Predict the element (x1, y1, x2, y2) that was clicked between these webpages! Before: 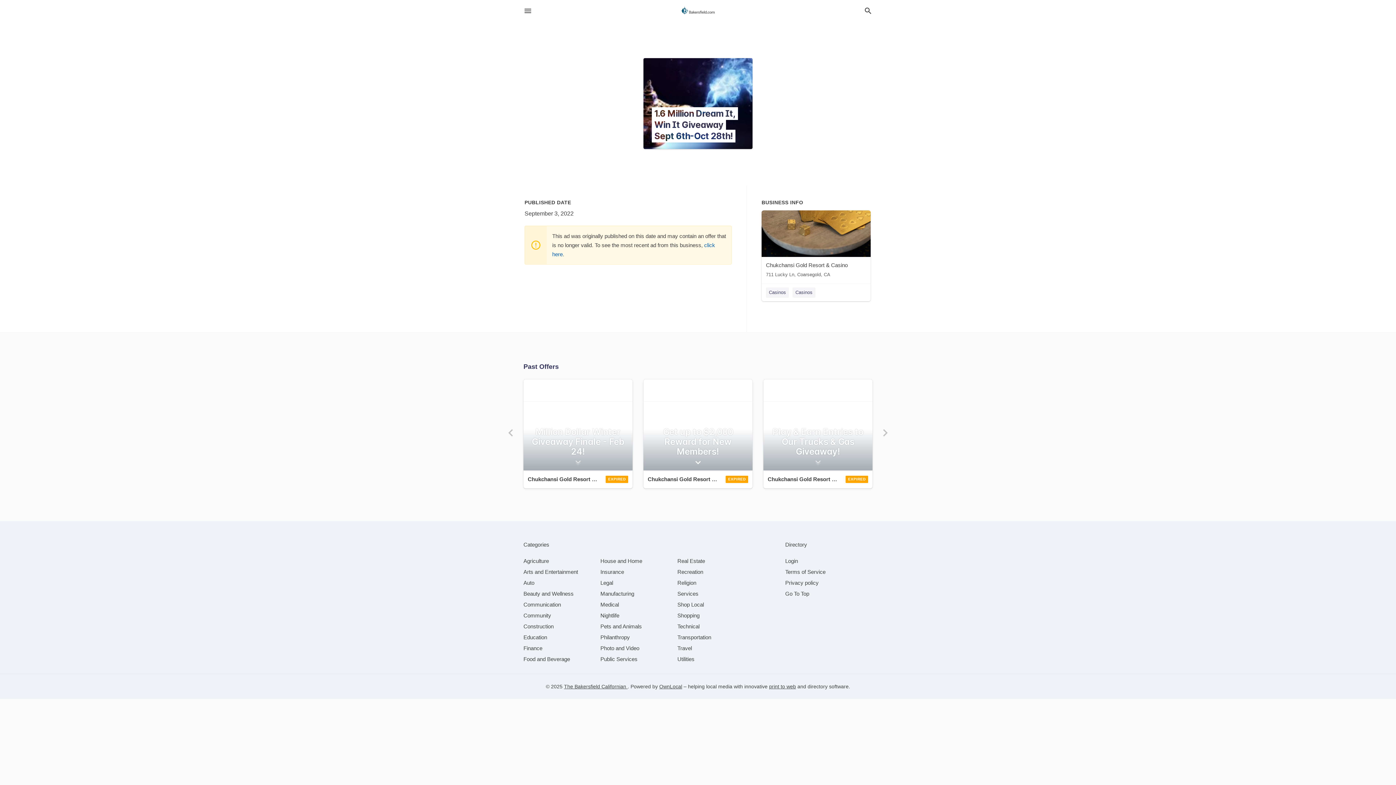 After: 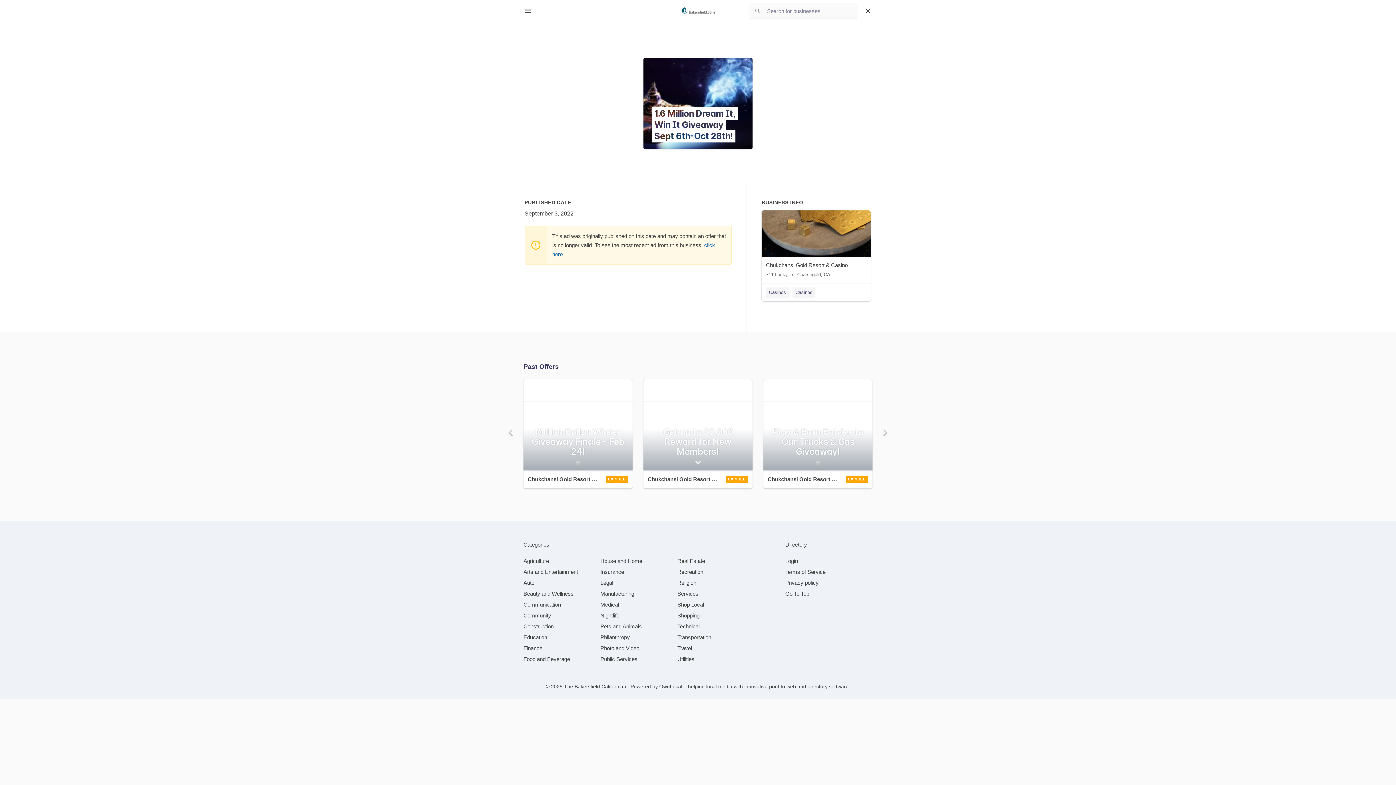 Action: bbox: (864, 6, 872, 15)